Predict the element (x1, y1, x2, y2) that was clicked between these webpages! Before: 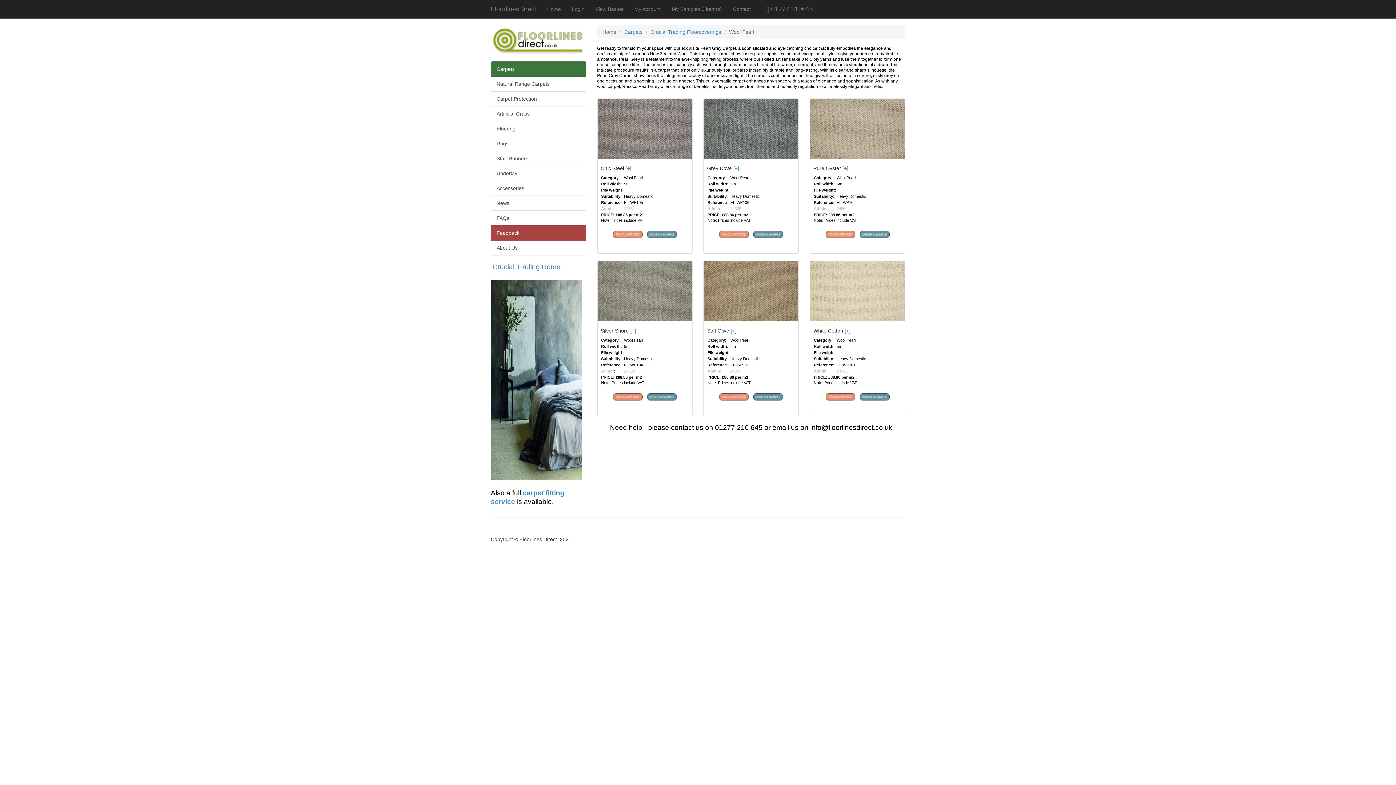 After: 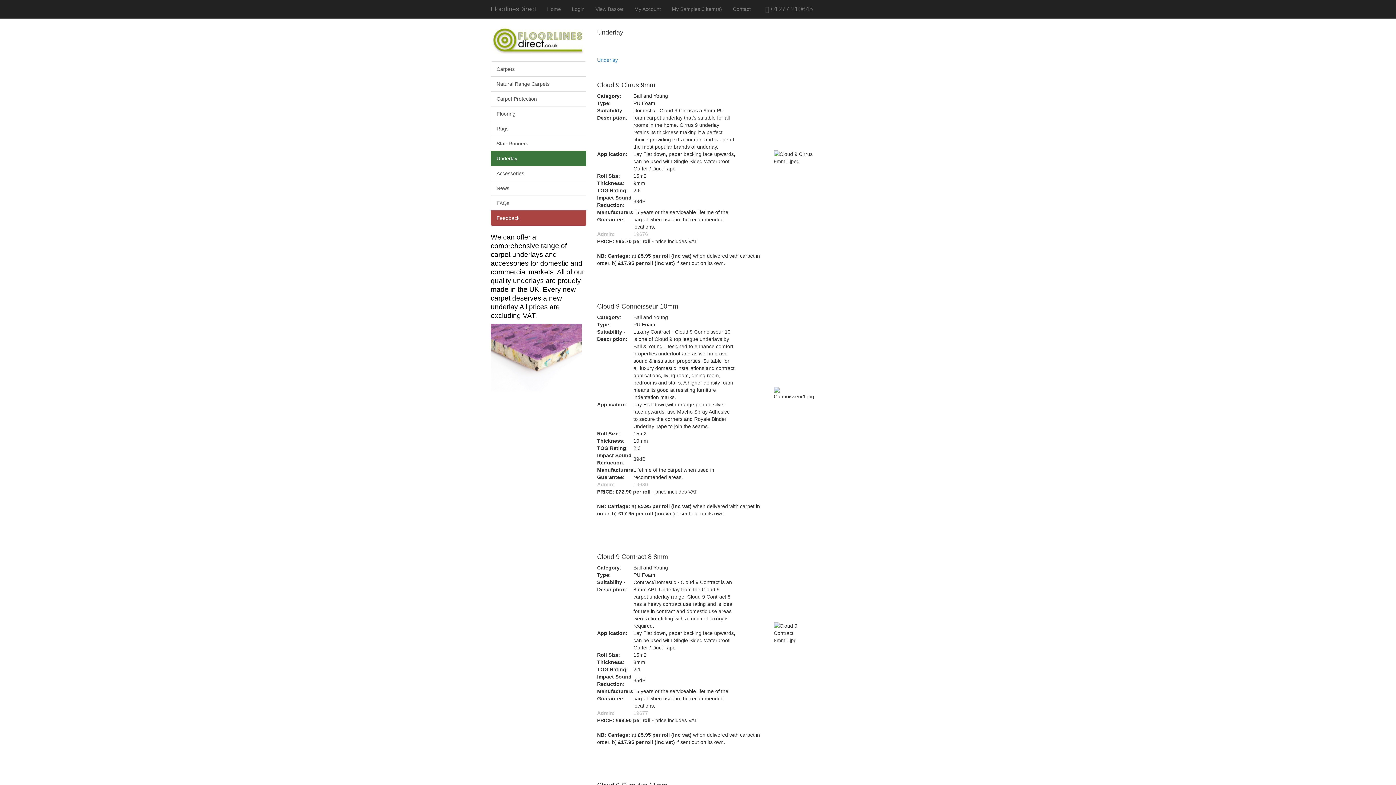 Action: bbox: (490, 165, 586, 180) label: Underlay